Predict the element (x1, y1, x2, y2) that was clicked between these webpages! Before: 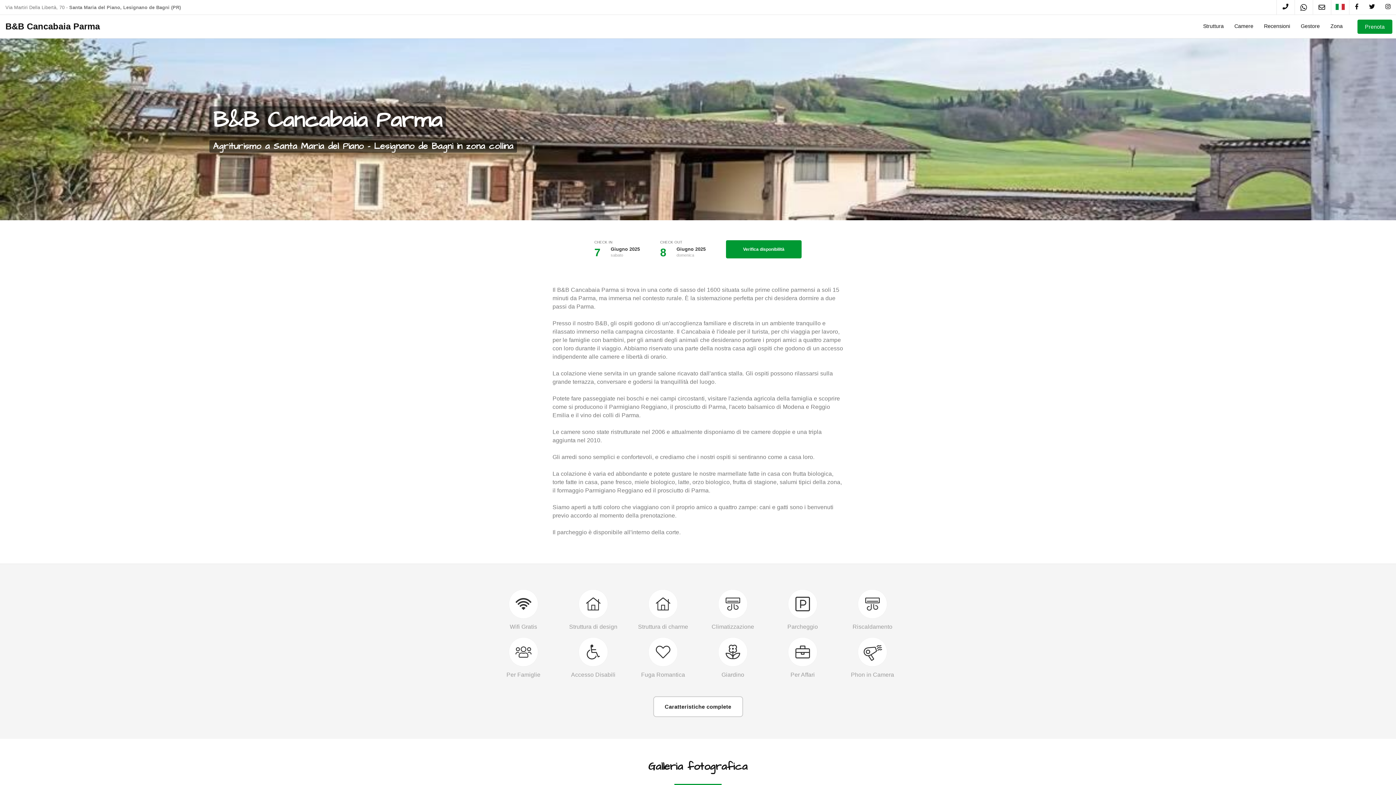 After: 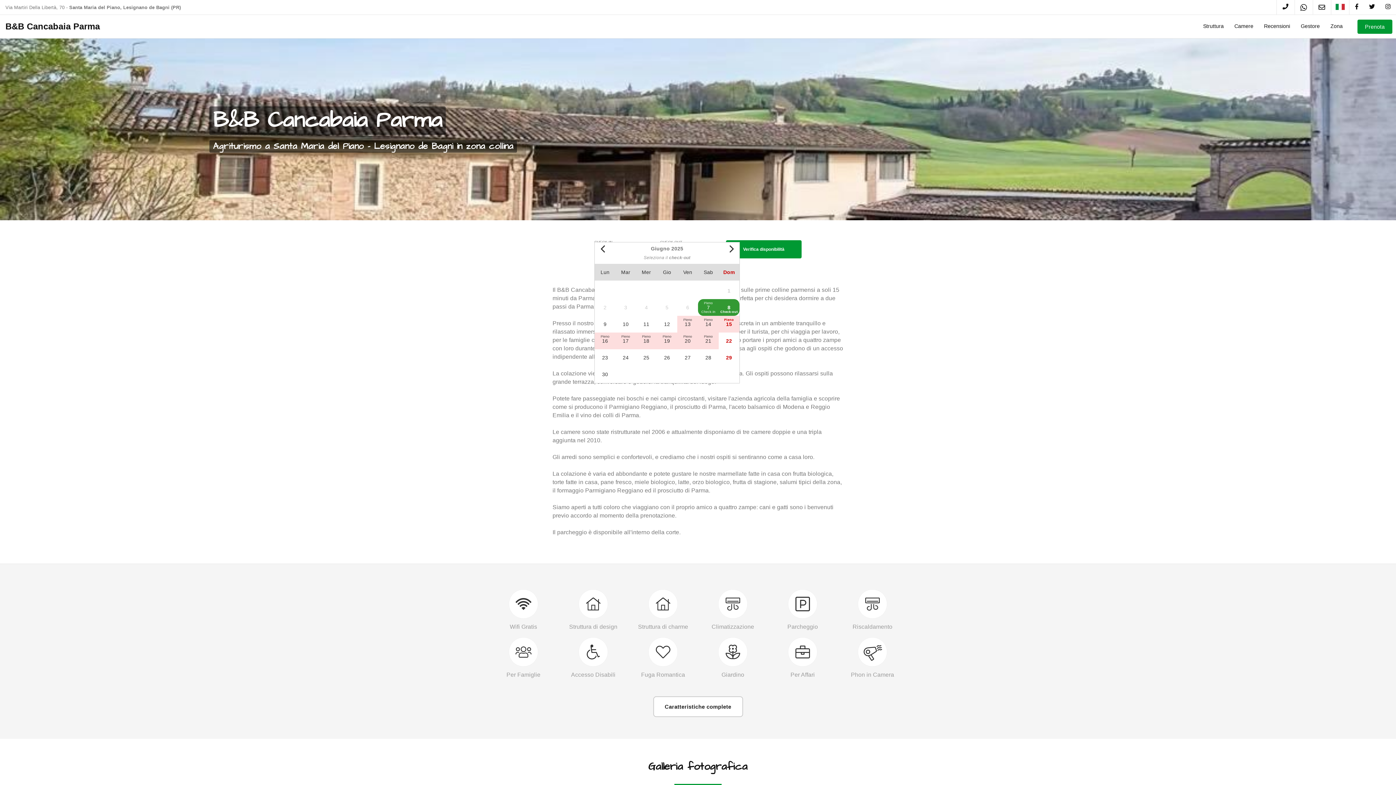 Action: label: CHECK OUT
8
Giugno 2025
domenica bbox: (660, 240, 722, 258)